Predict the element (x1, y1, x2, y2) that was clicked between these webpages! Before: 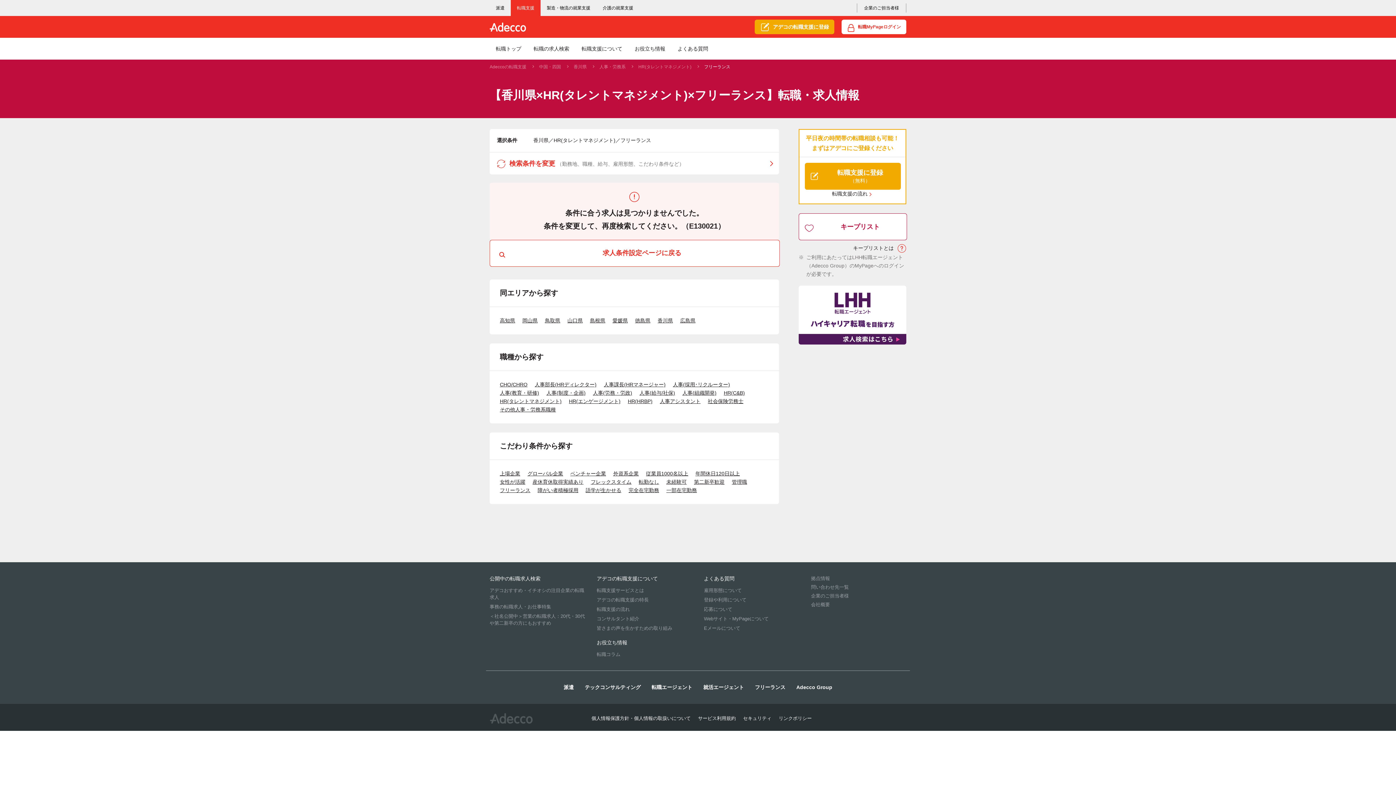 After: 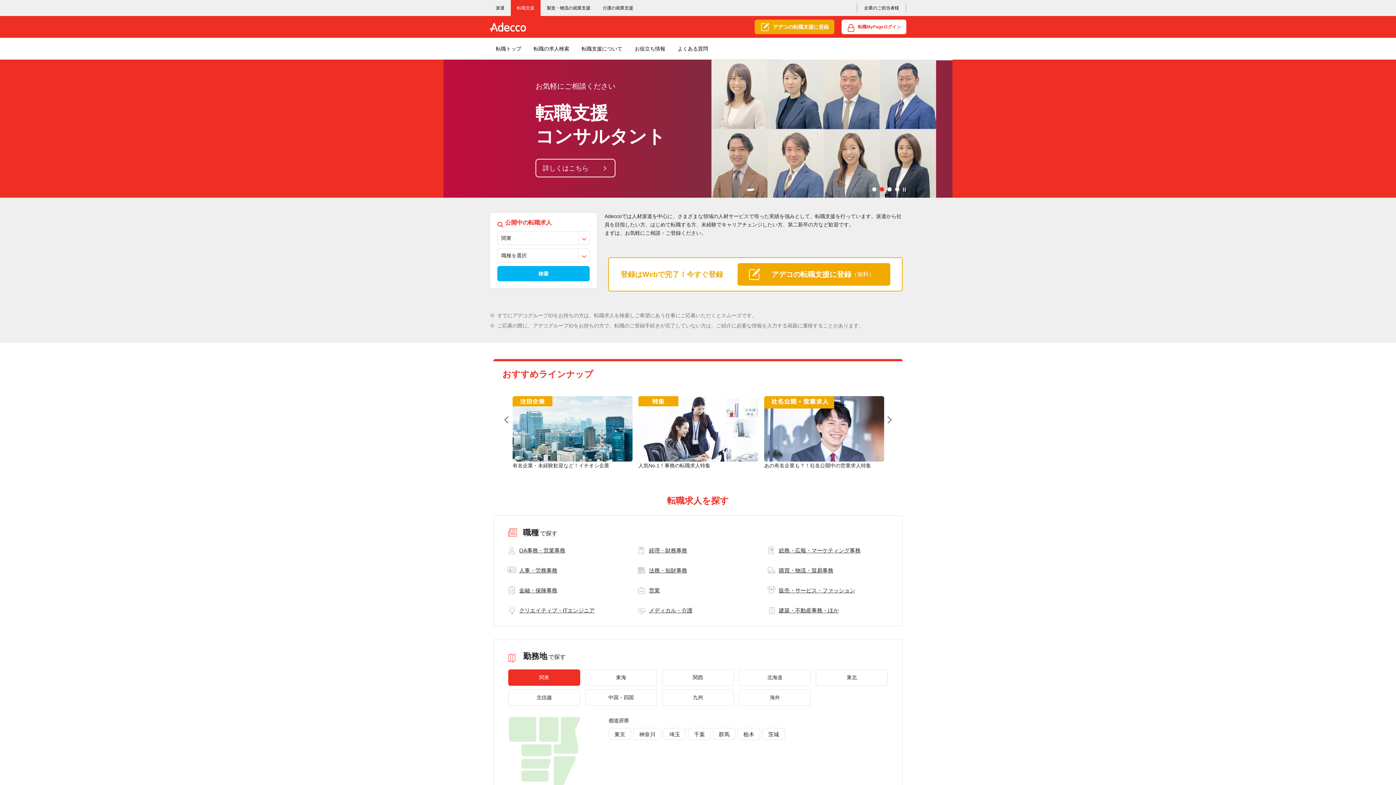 Action: bbox: (489, 64, 526, 69) label: Adeccoの転職支援